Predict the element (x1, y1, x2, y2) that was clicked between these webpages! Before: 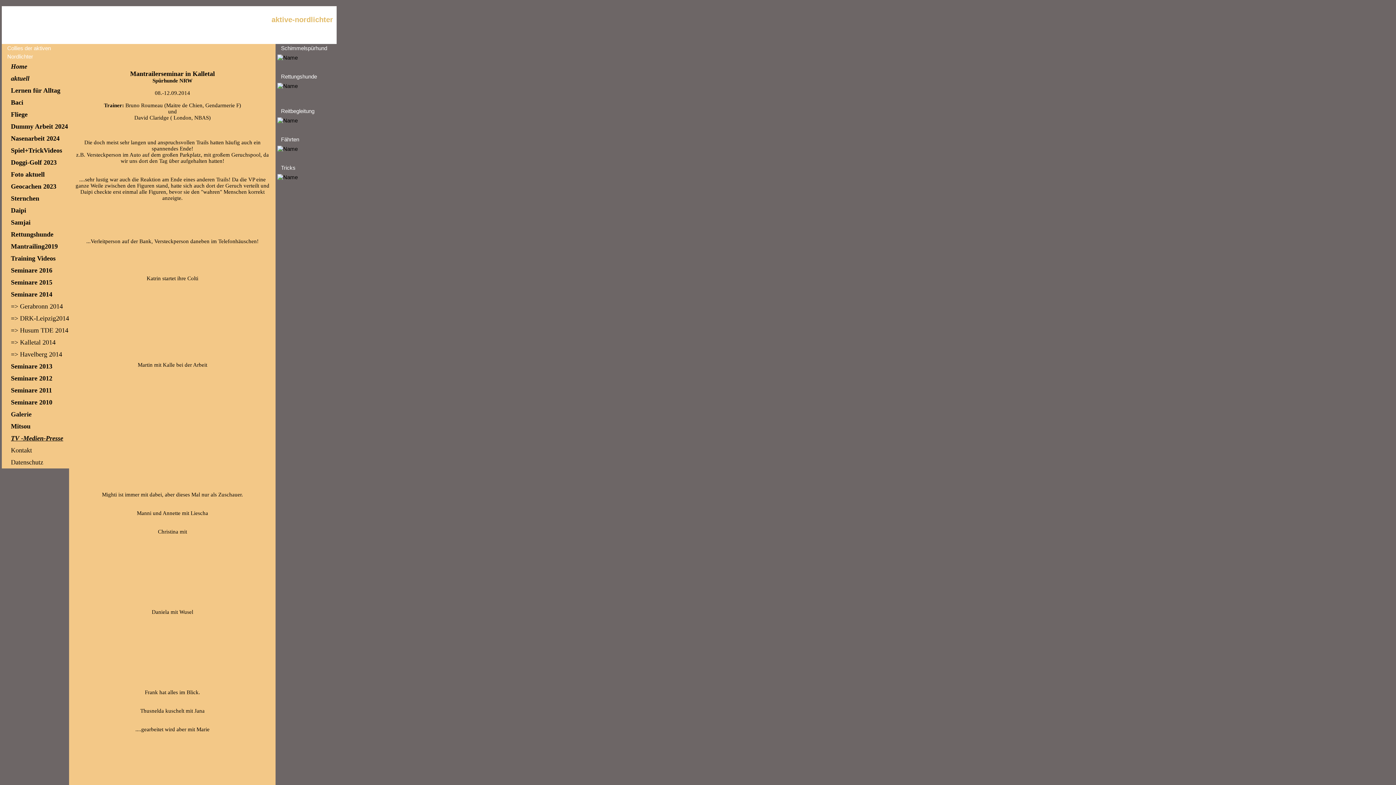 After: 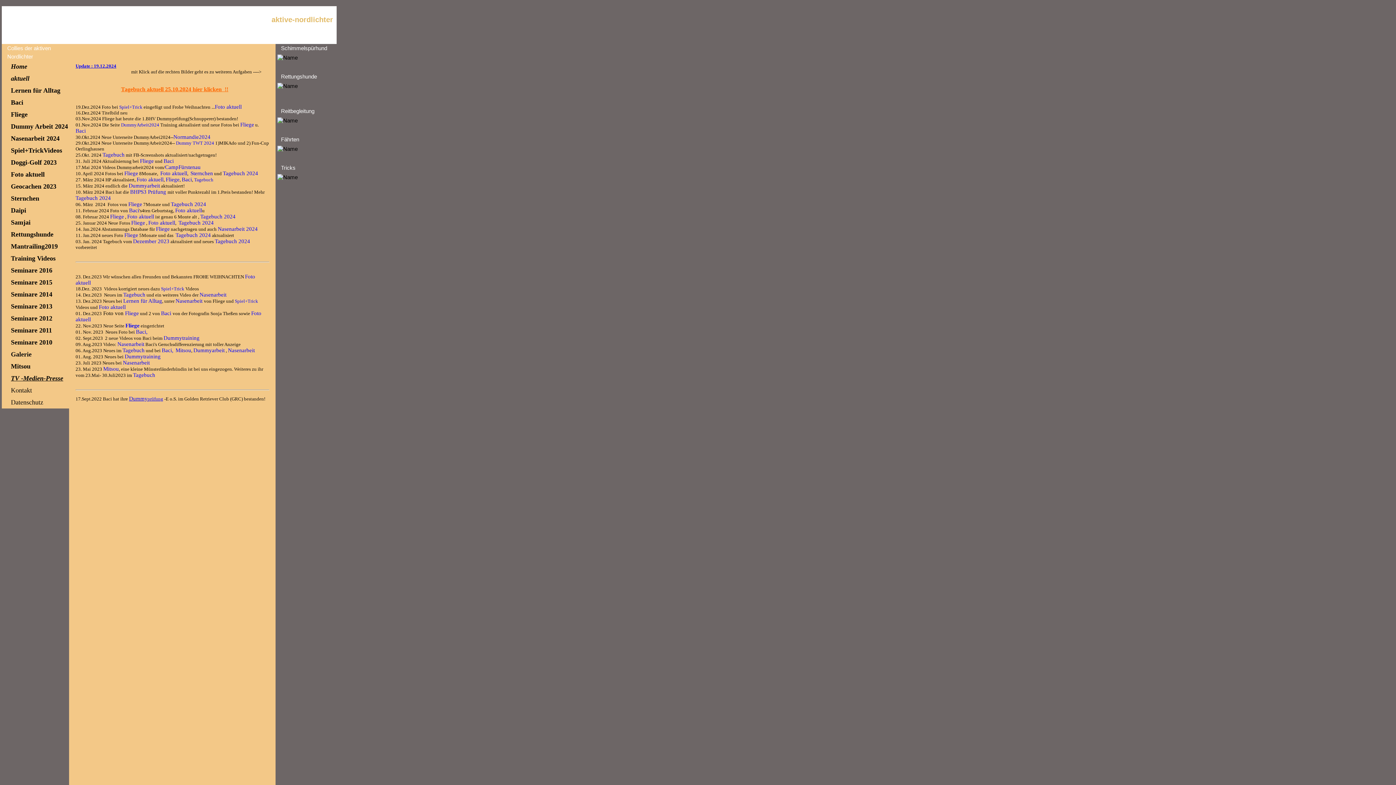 Action: label: aktuell bbox: (10, 74, 29, 82)